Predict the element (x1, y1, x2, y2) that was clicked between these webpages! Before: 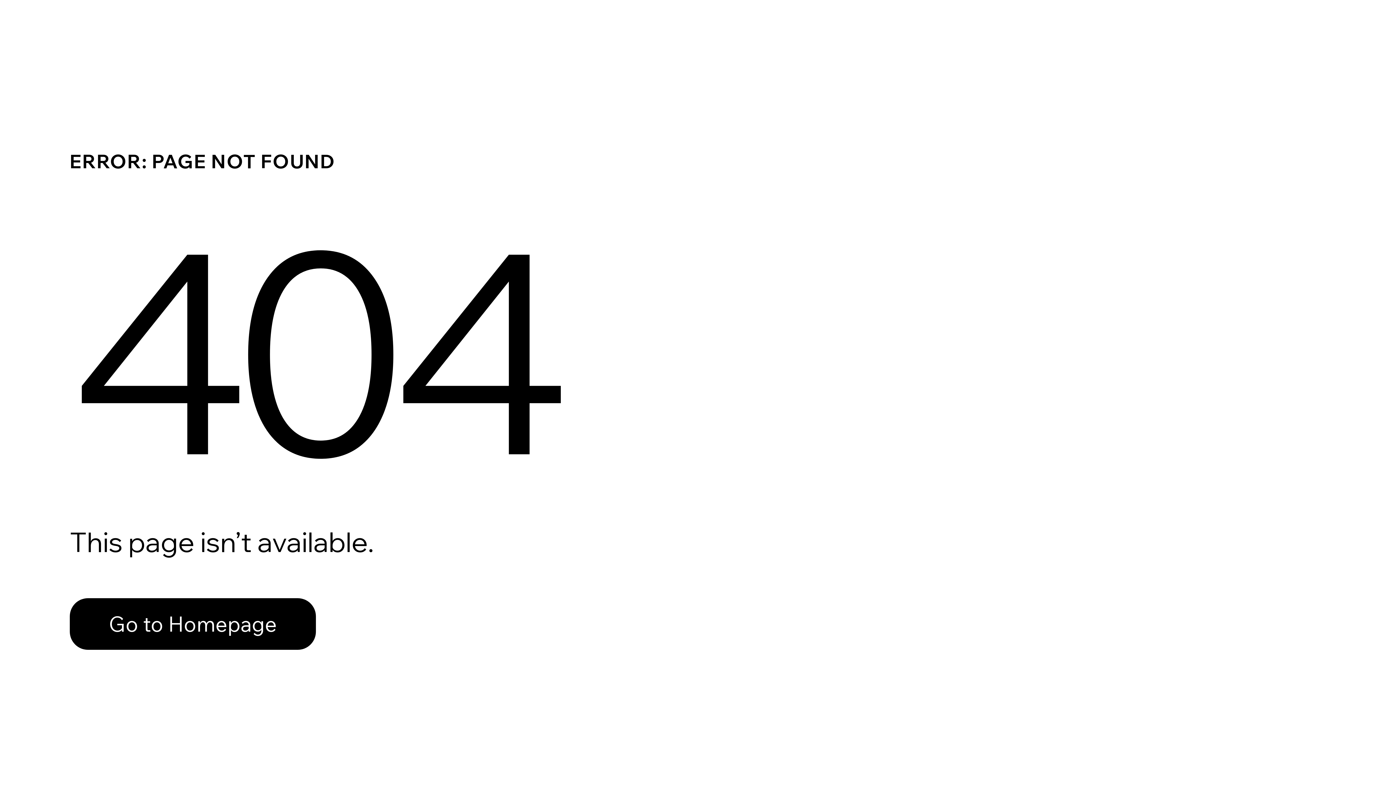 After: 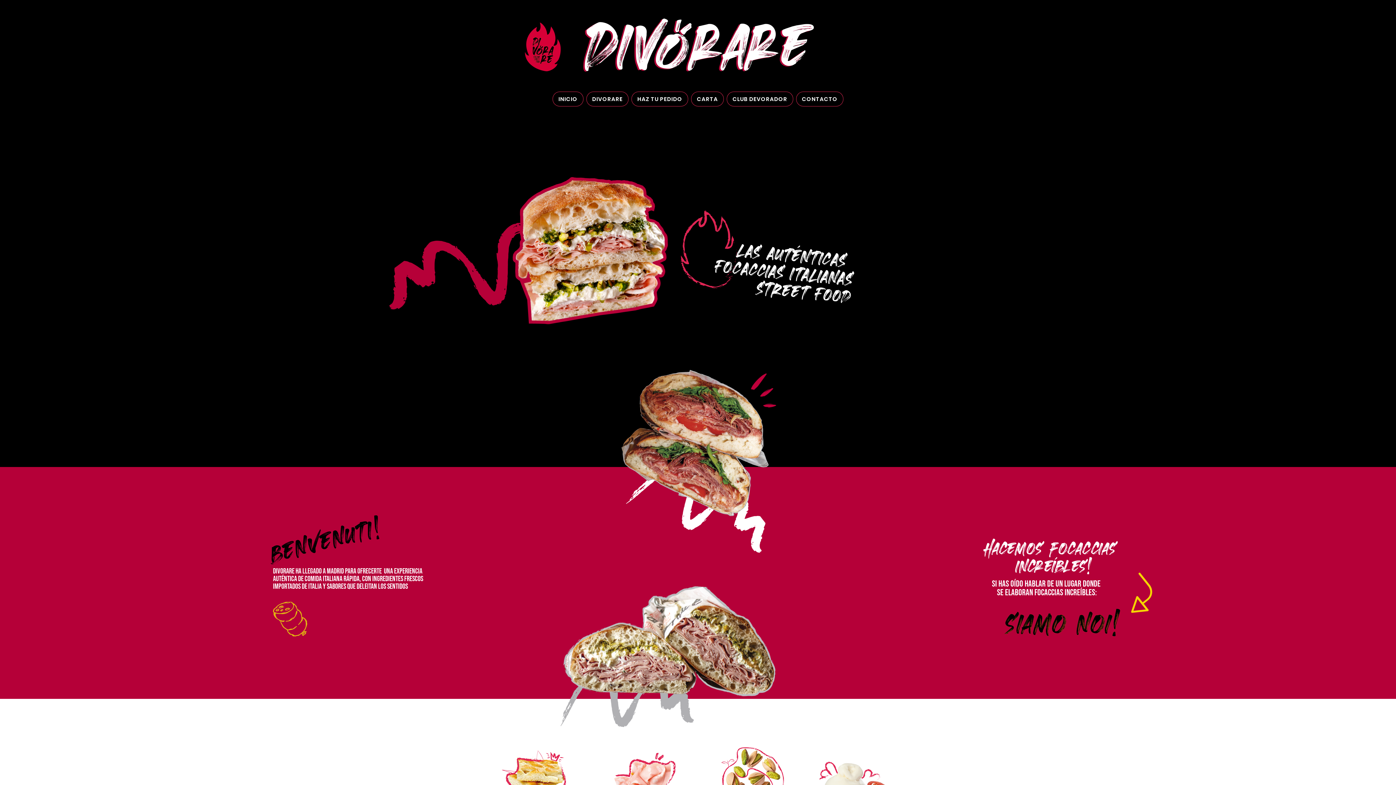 Action: label: Go to Homepage bbox: (69, 598, 316, 650)